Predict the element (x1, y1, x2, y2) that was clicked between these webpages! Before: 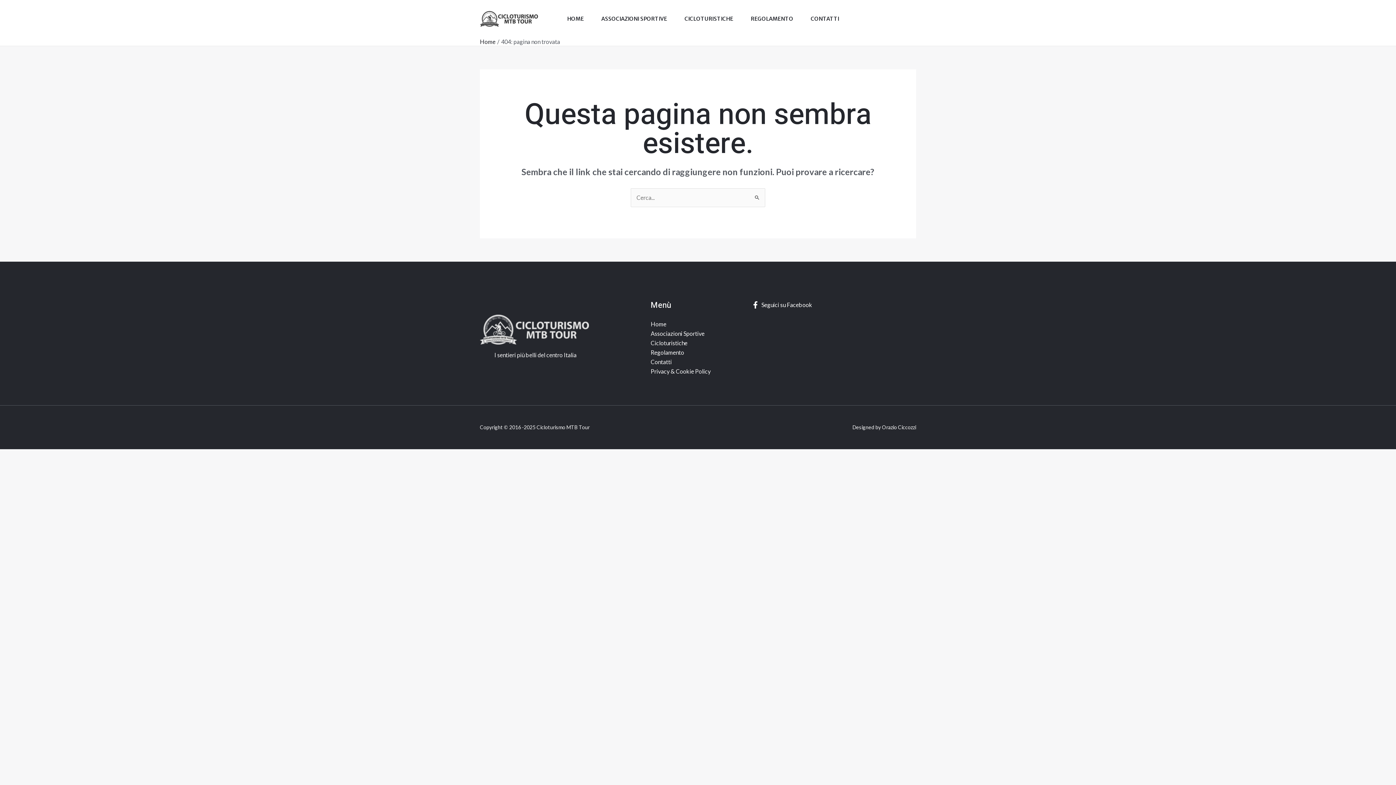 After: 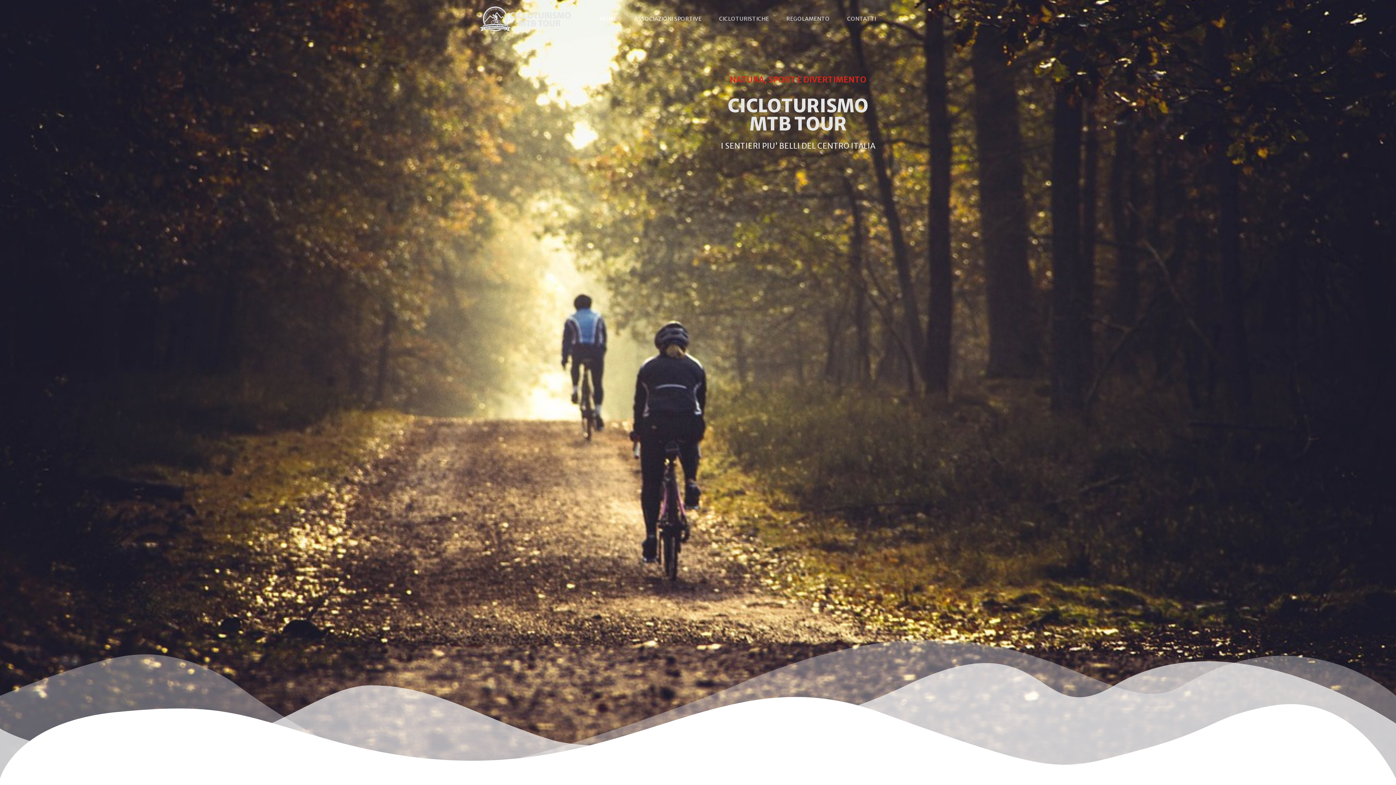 Action: label: Home bbox: (650, 320, 666, 327)